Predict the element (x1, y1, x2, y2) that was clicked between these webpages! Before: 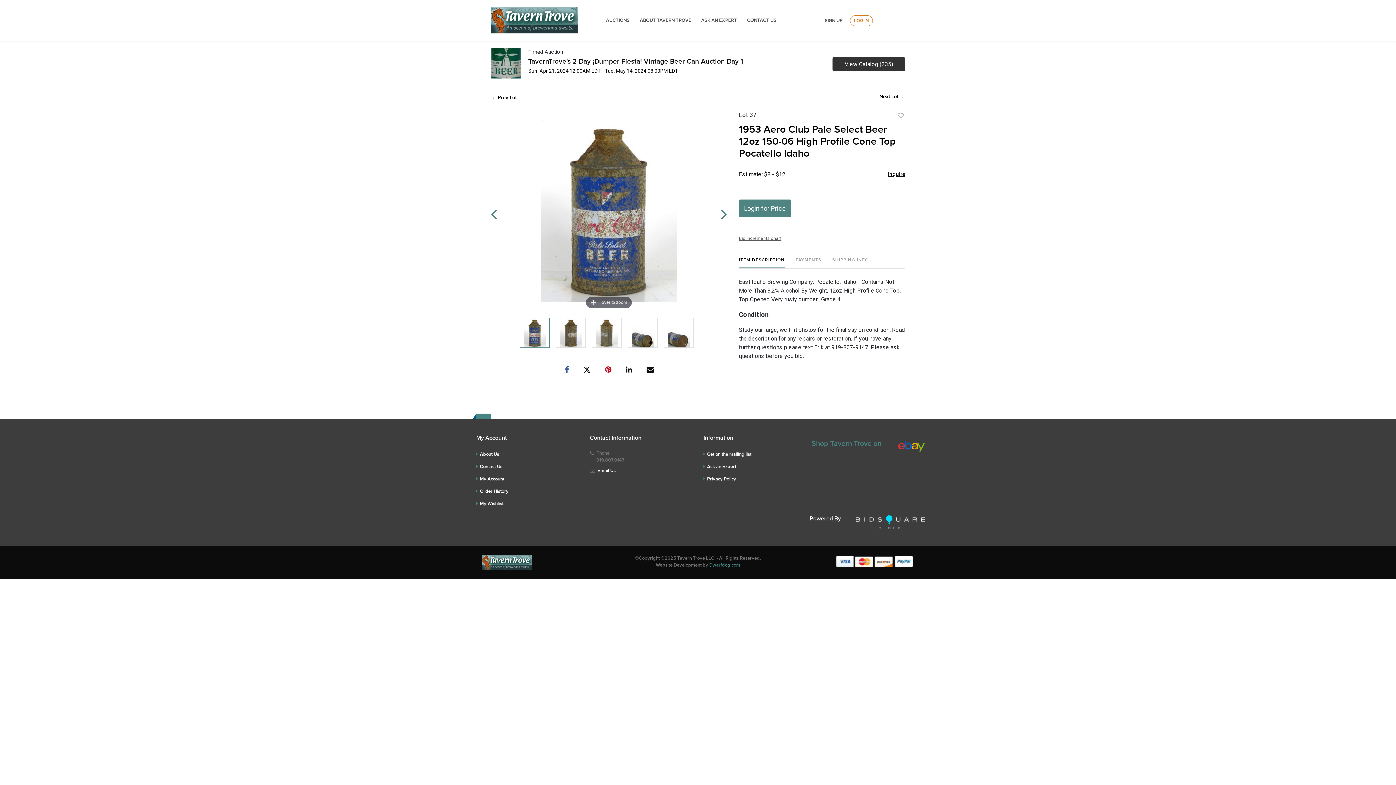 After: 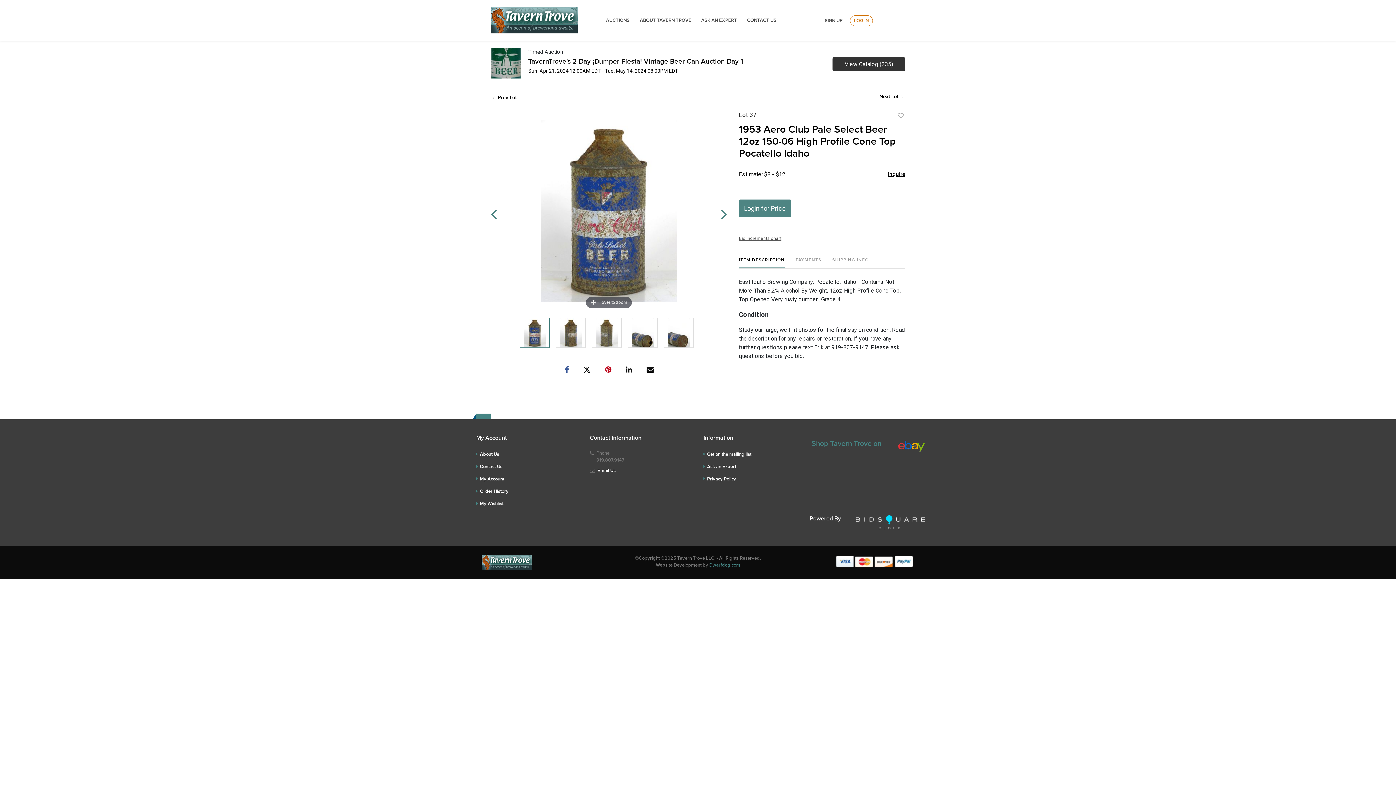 Action: bbox: (605, 365, 611, 373)